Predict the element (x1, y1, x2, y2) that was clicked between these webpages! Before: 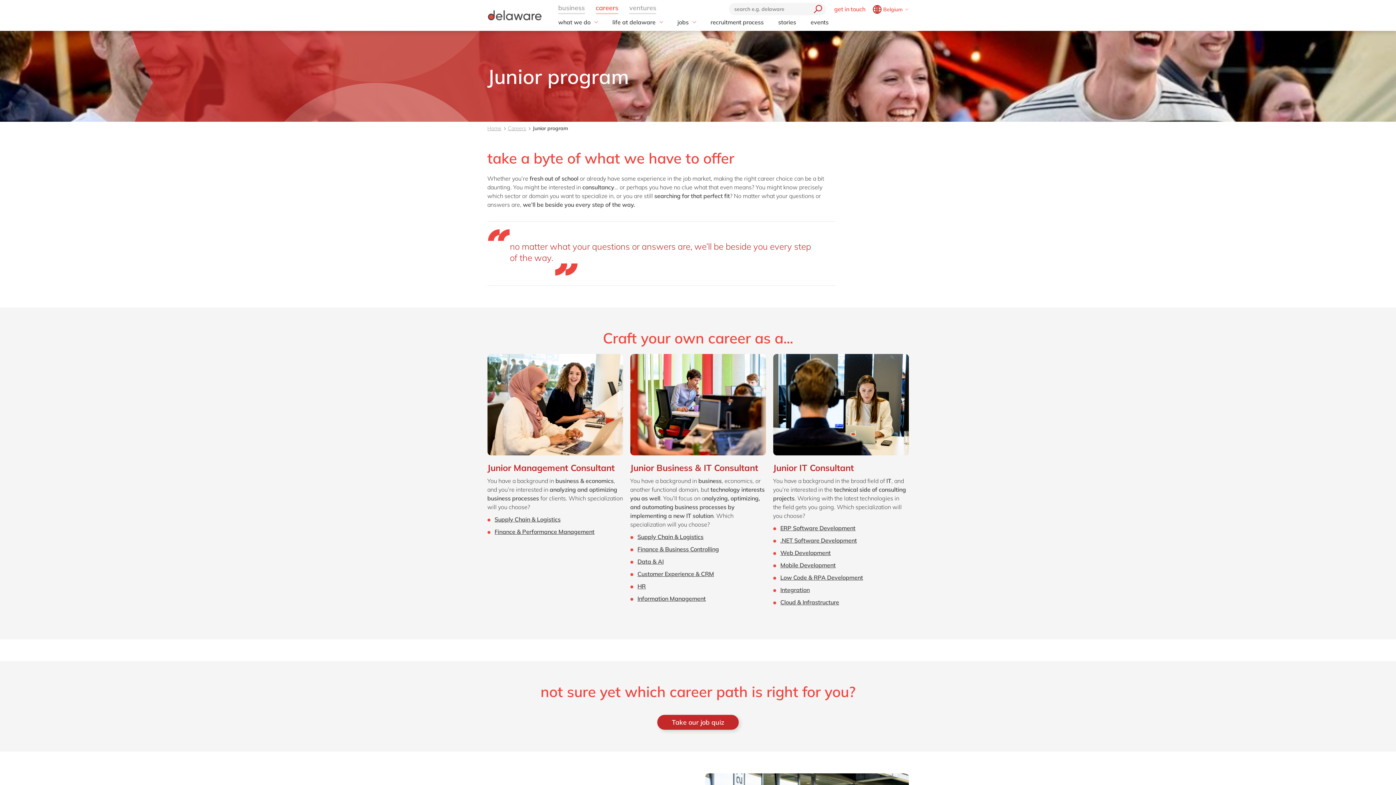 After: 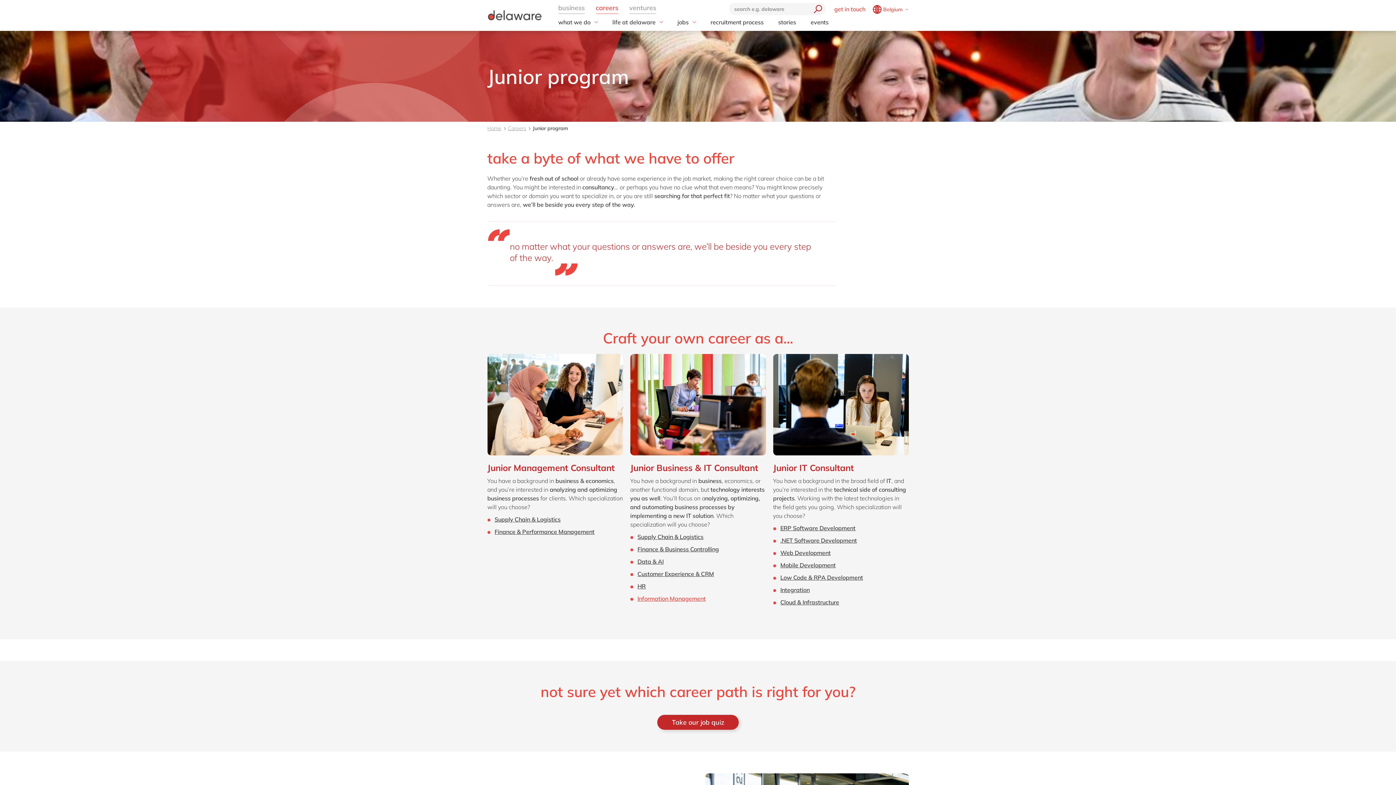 Action: bbox: (637, 595, 705, 602) label: Information Management